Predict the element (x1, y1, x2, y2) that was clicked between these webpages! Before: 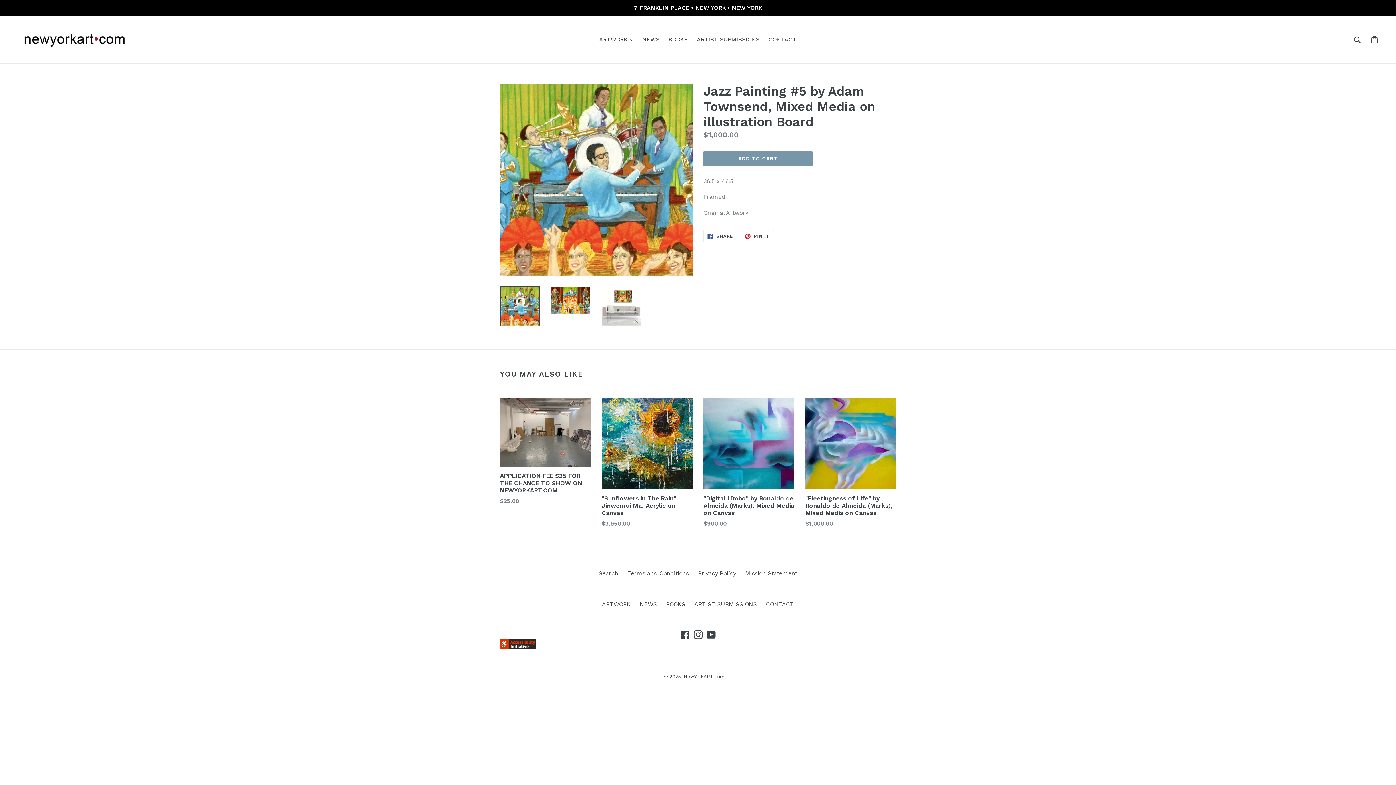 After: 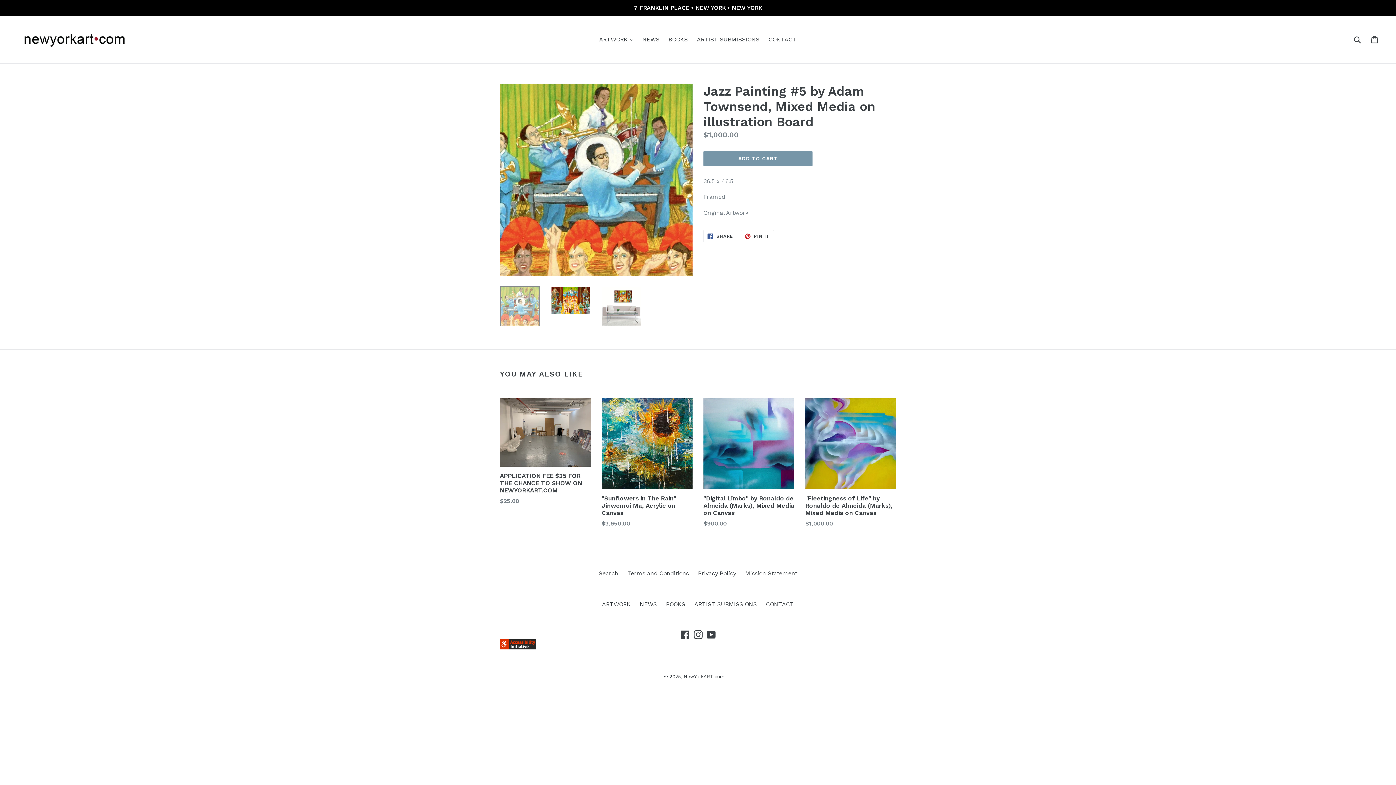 Action: bbox: (500, 286, 540, 326)